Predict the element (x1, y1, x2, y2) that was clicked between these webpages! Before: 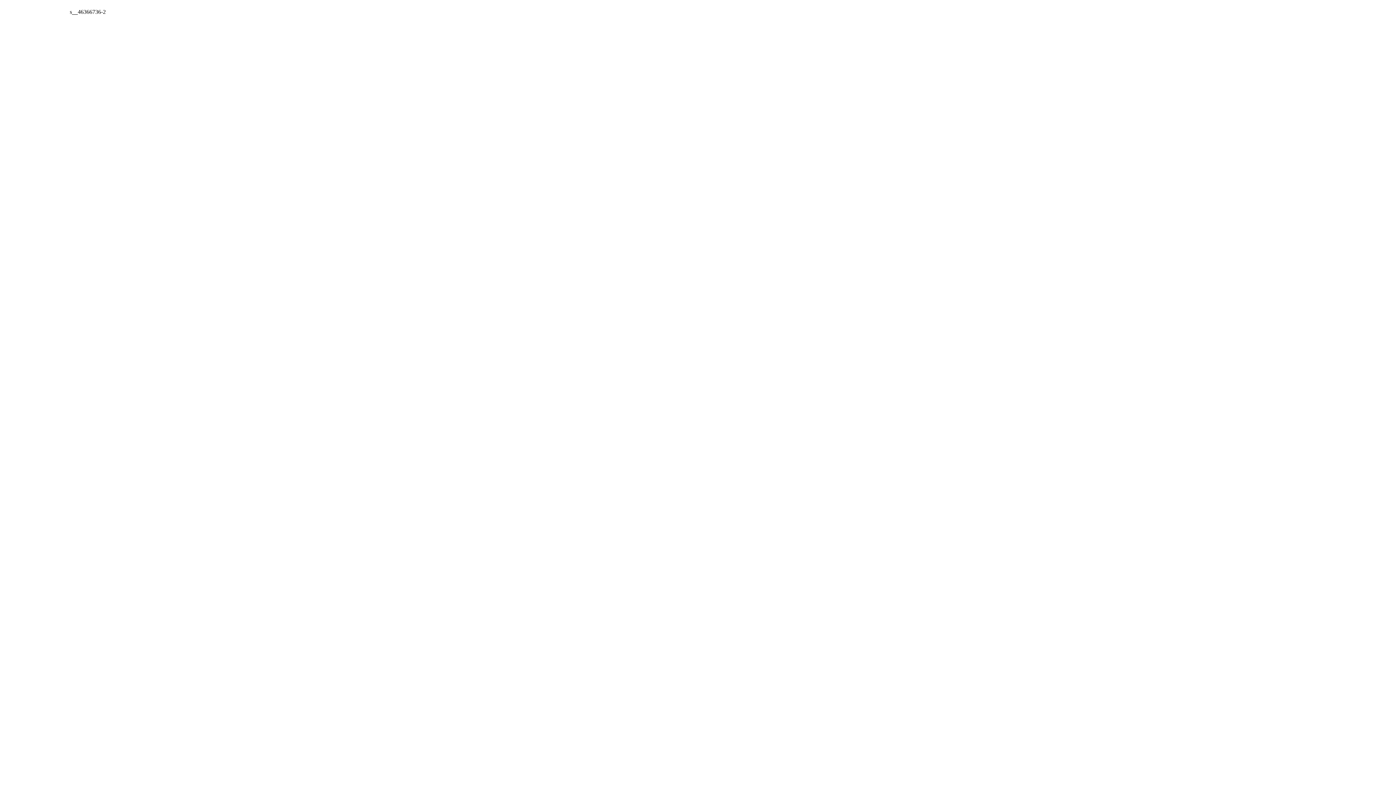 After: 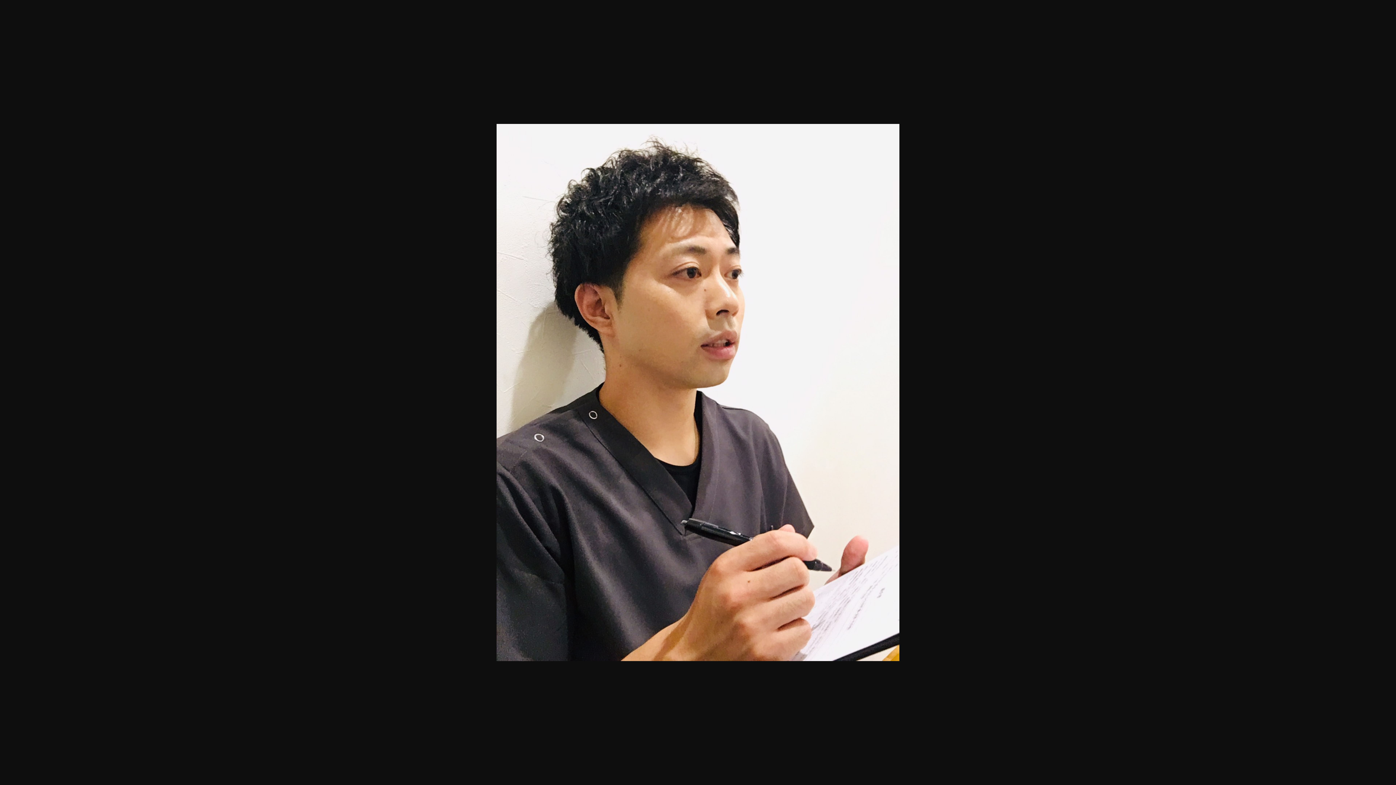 Action: label: s__46366736-2 bbox: (69, 8, 105, 14)